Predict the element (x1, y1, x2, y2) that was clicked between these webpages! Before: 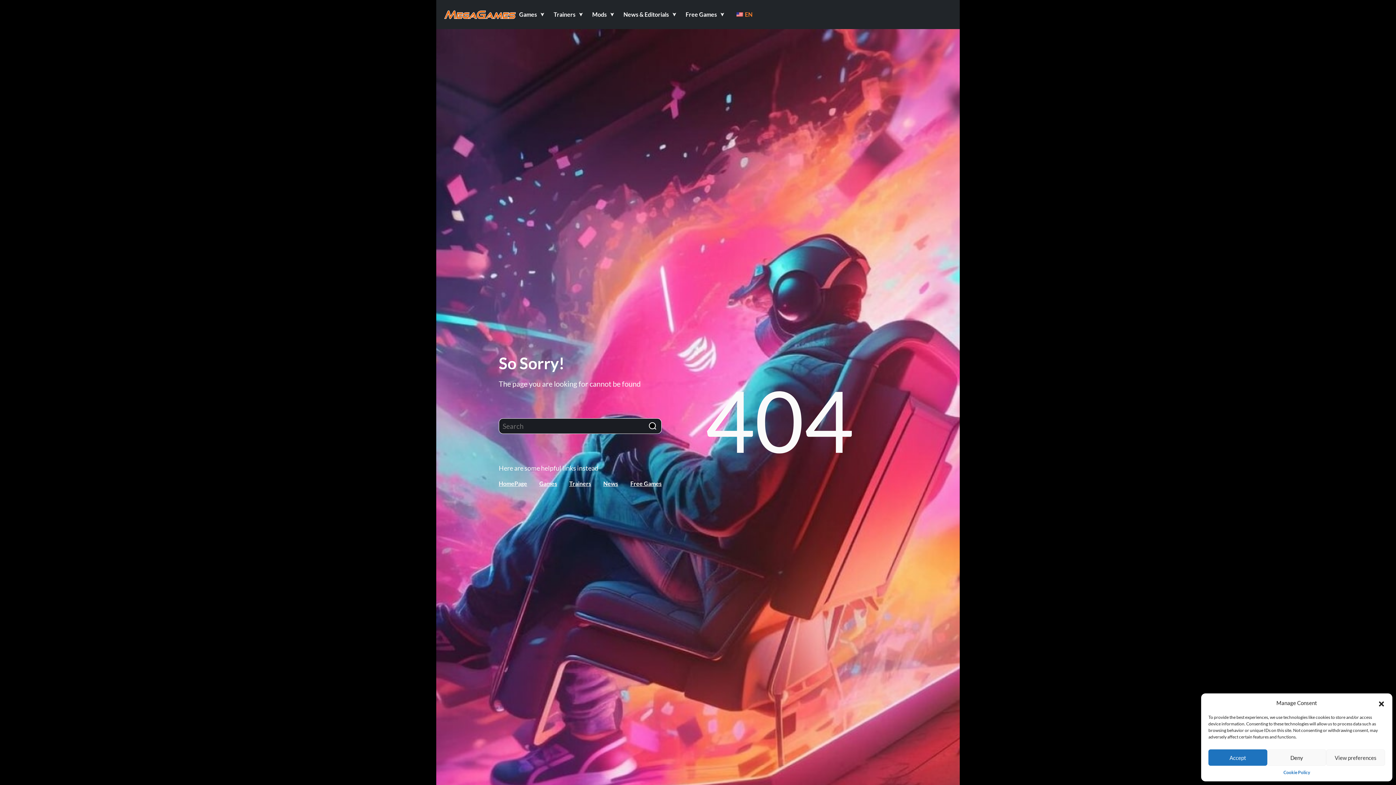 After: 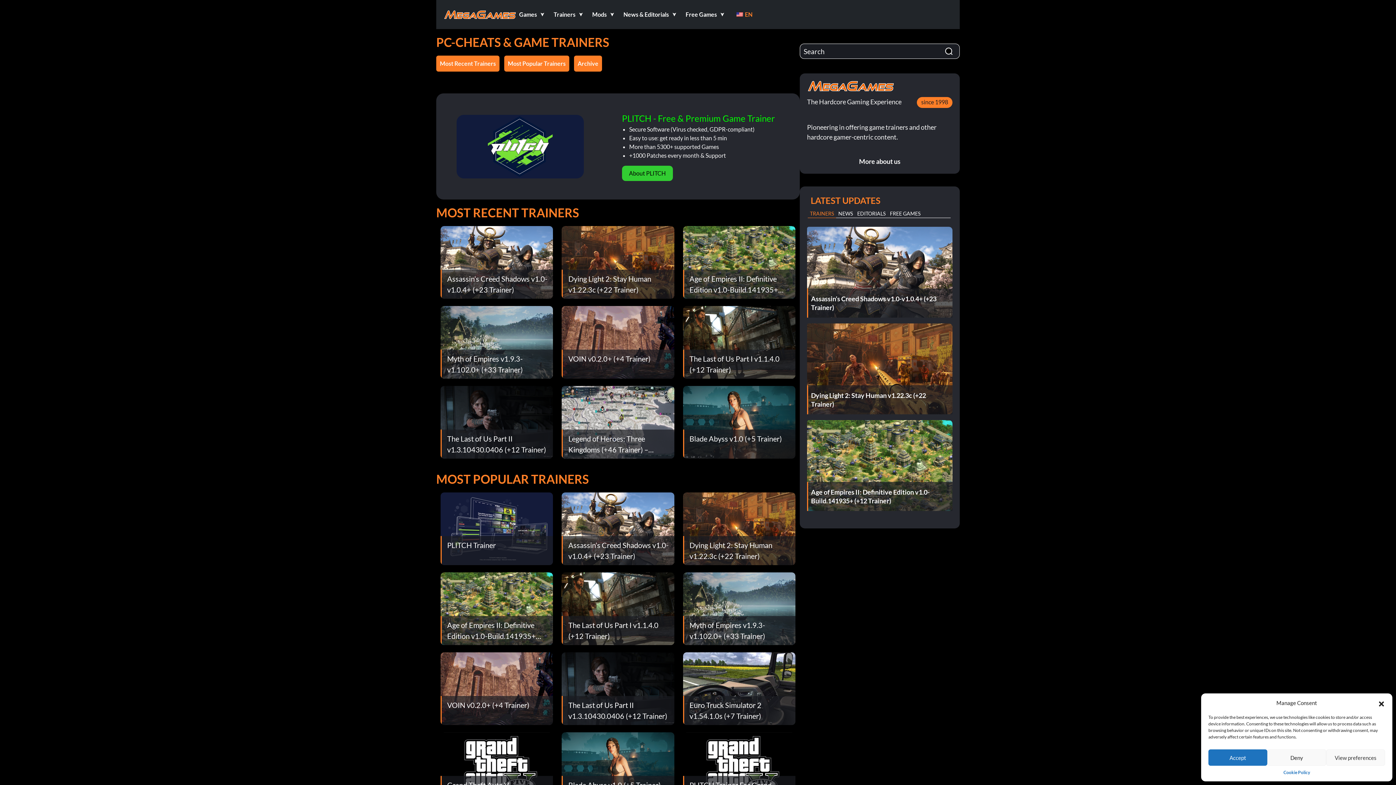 Action: bbox: (569, 479, 591, 488) label: Trainers